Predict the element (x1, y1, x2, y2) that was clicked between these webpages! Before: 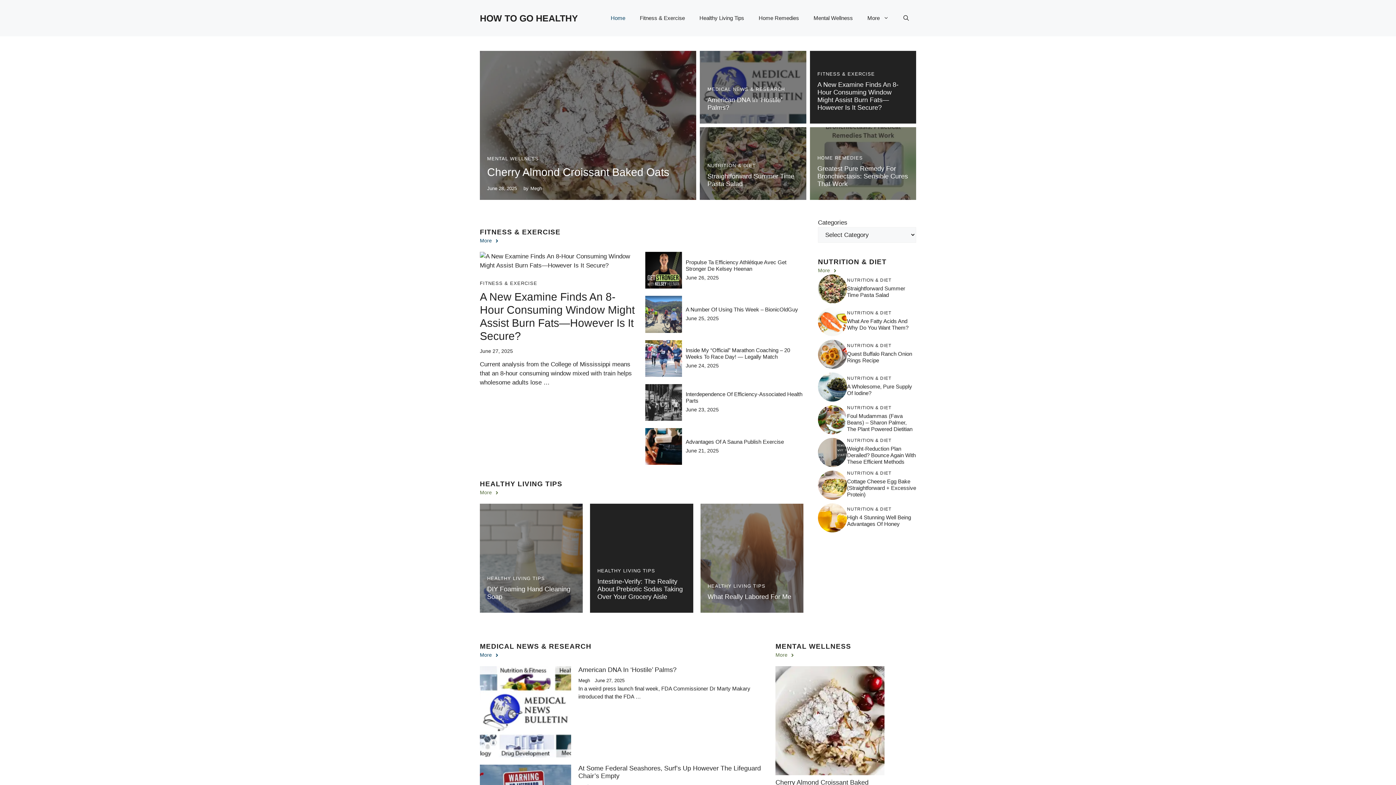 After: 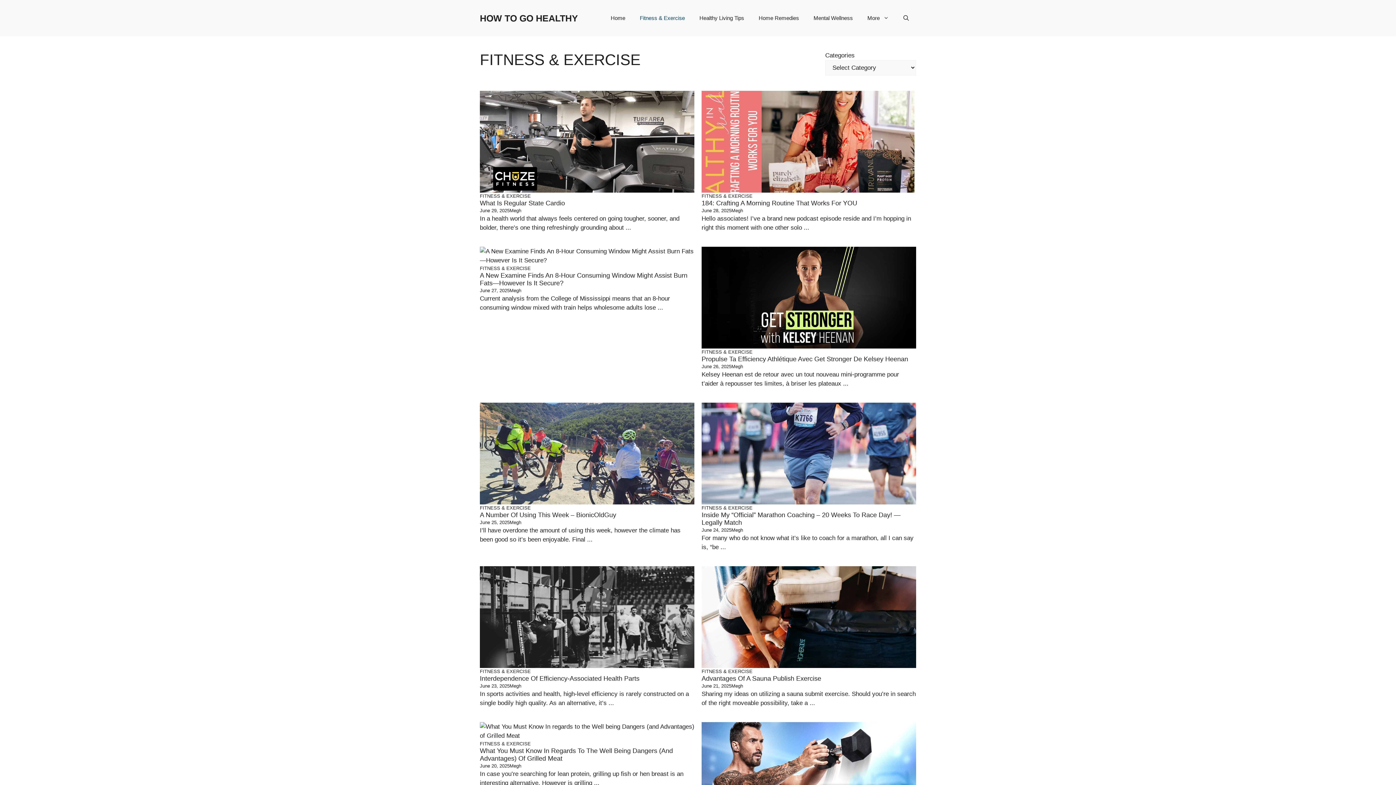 Action: bbox: (480, 280, 537, 286) label: FITNESS & EXERCISE